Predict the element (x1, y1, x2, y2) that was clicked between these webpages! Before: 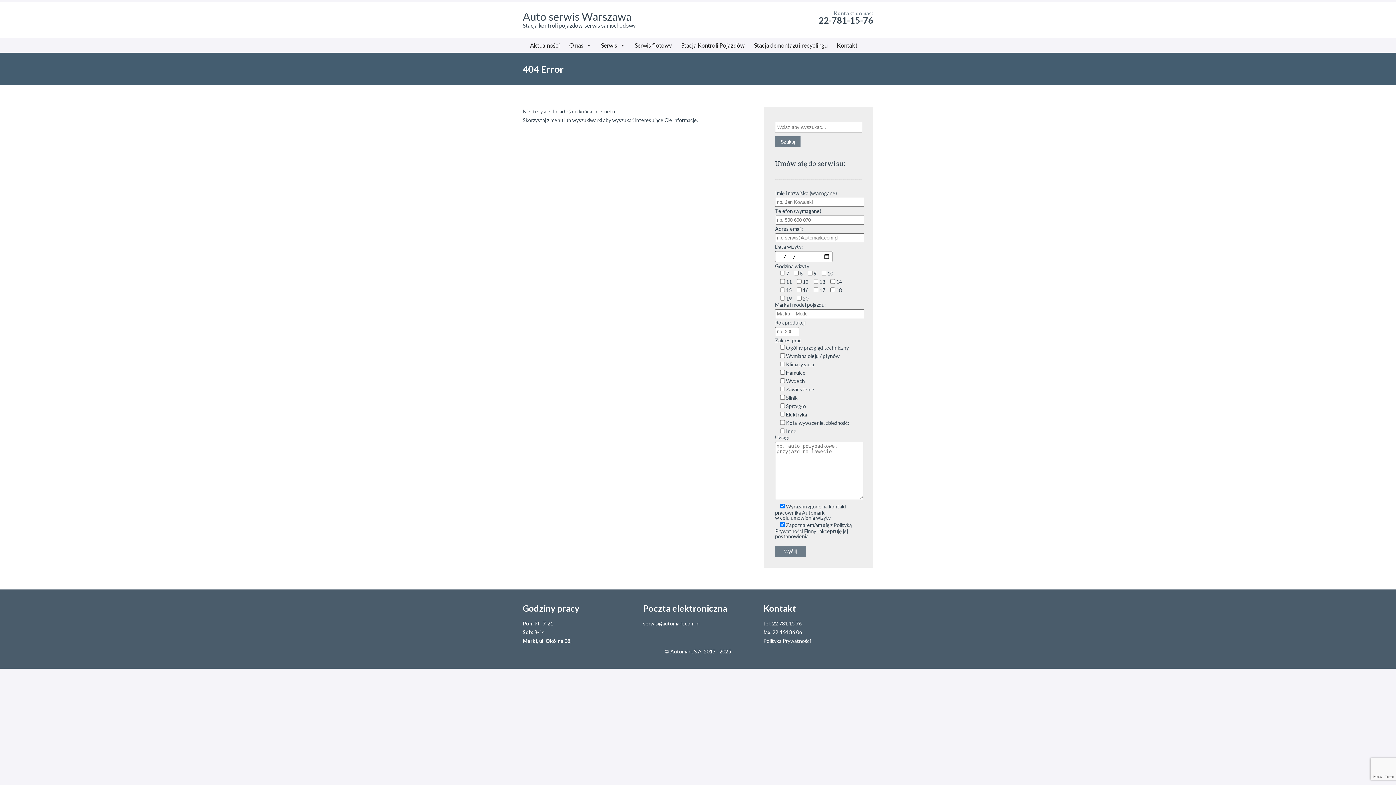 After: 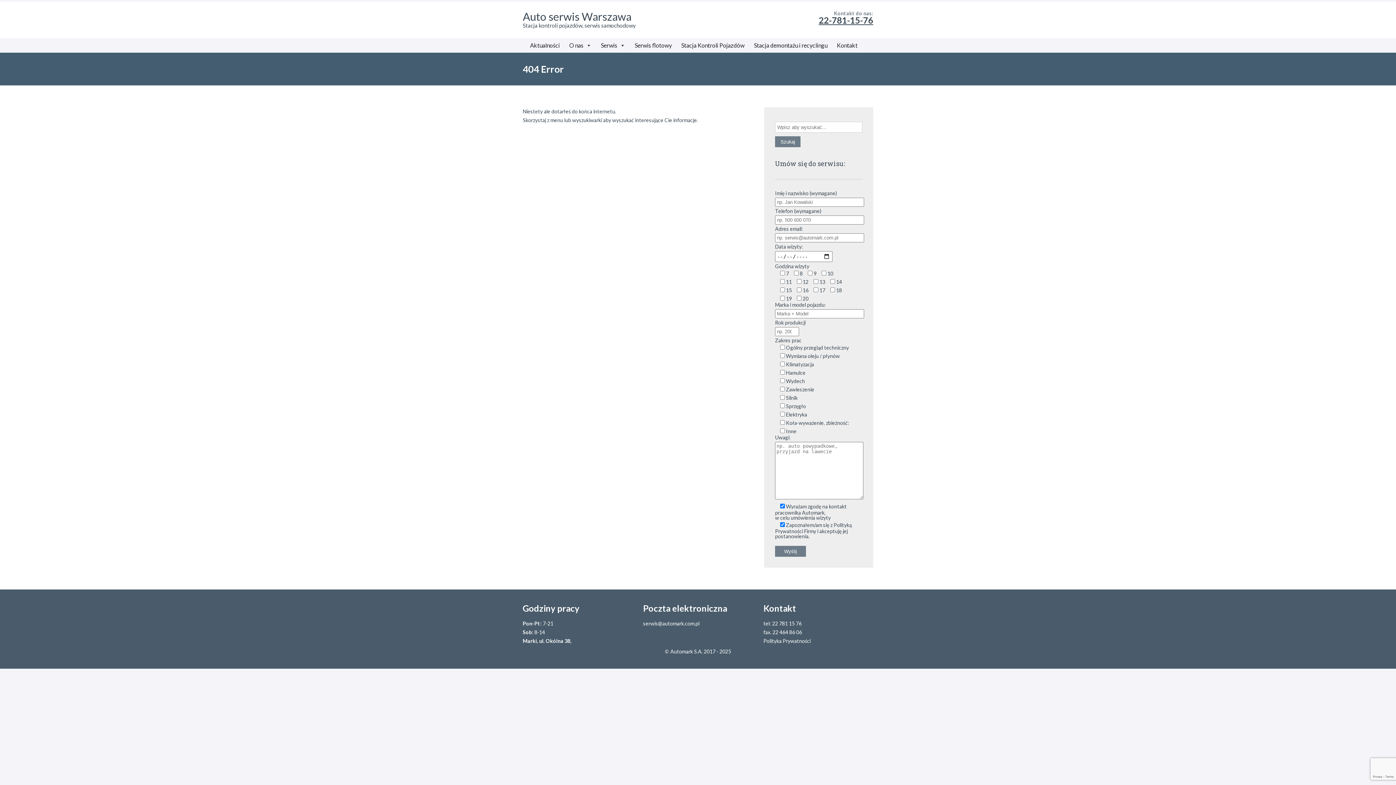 Action: label: 22-781-15-76 bbox: (818, 14, 873, 25)